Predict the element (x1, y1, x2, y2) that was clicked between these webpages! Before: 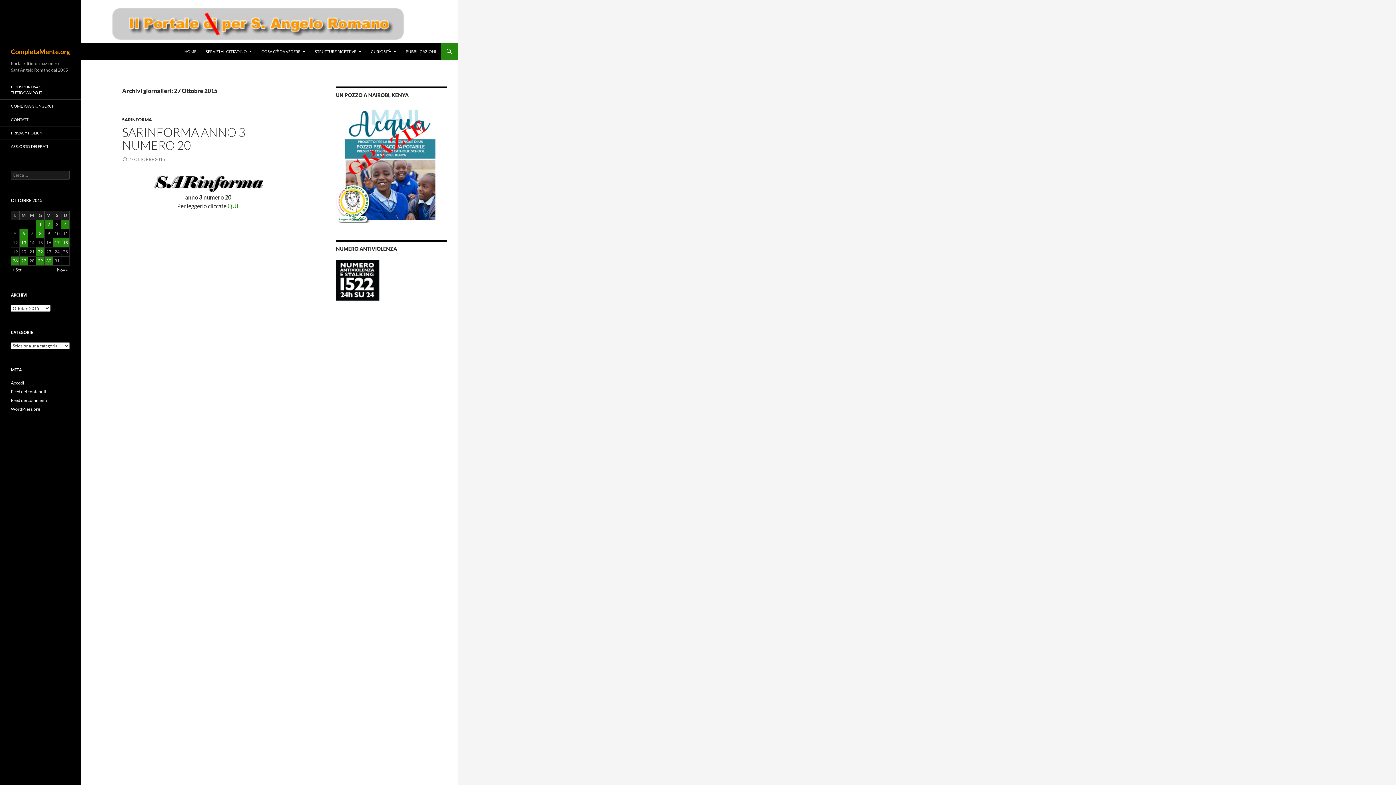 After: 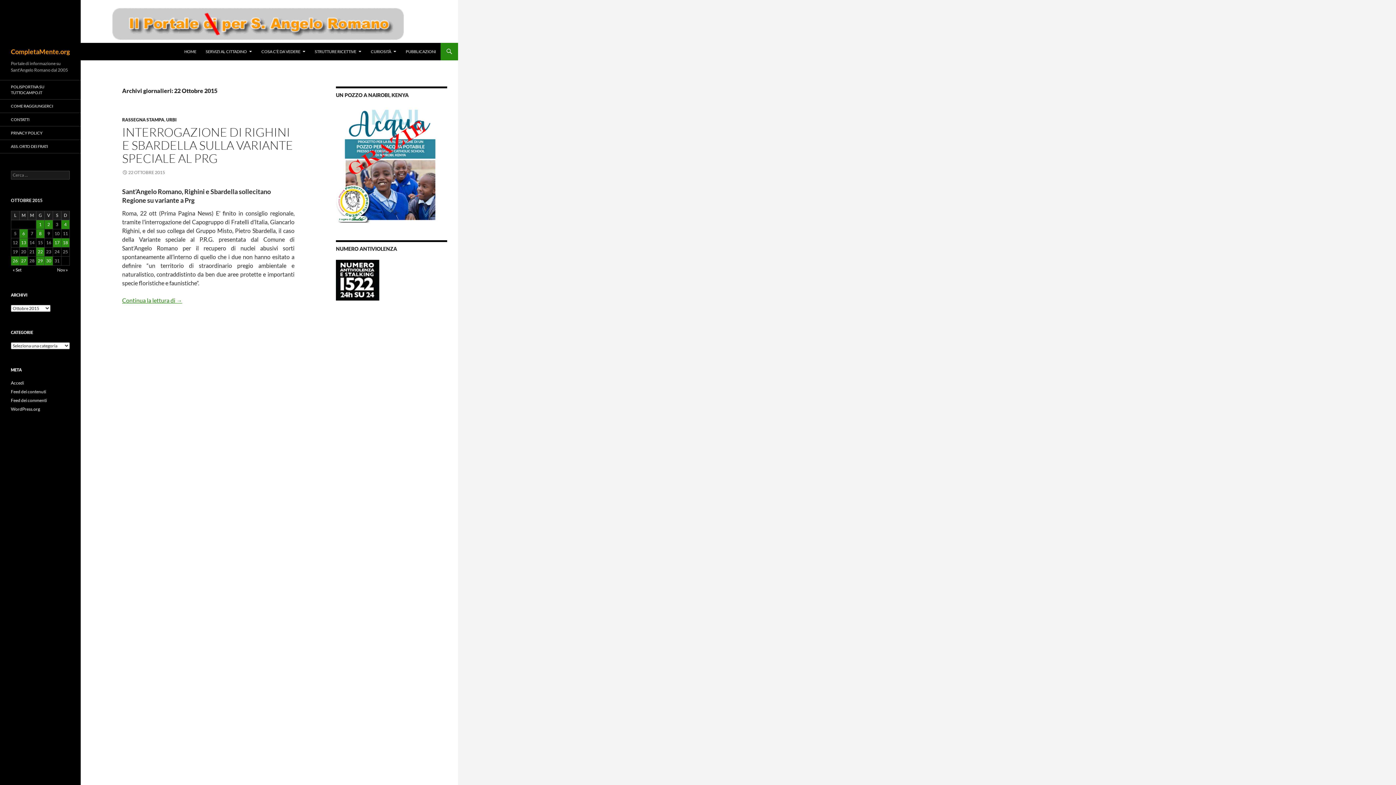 Action: label: Articoli pubblicati in 22 October 2015 bbox: (36, 247, 44, 256)